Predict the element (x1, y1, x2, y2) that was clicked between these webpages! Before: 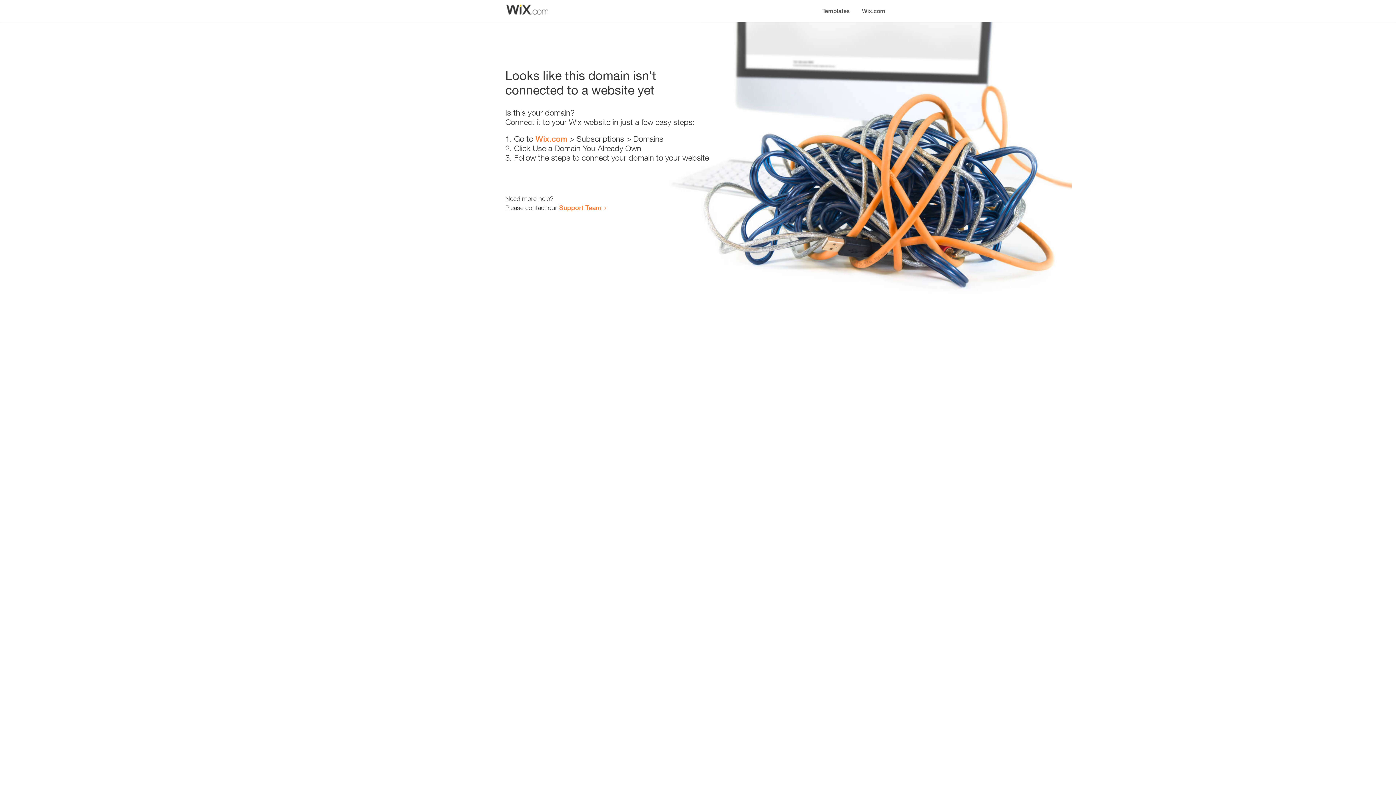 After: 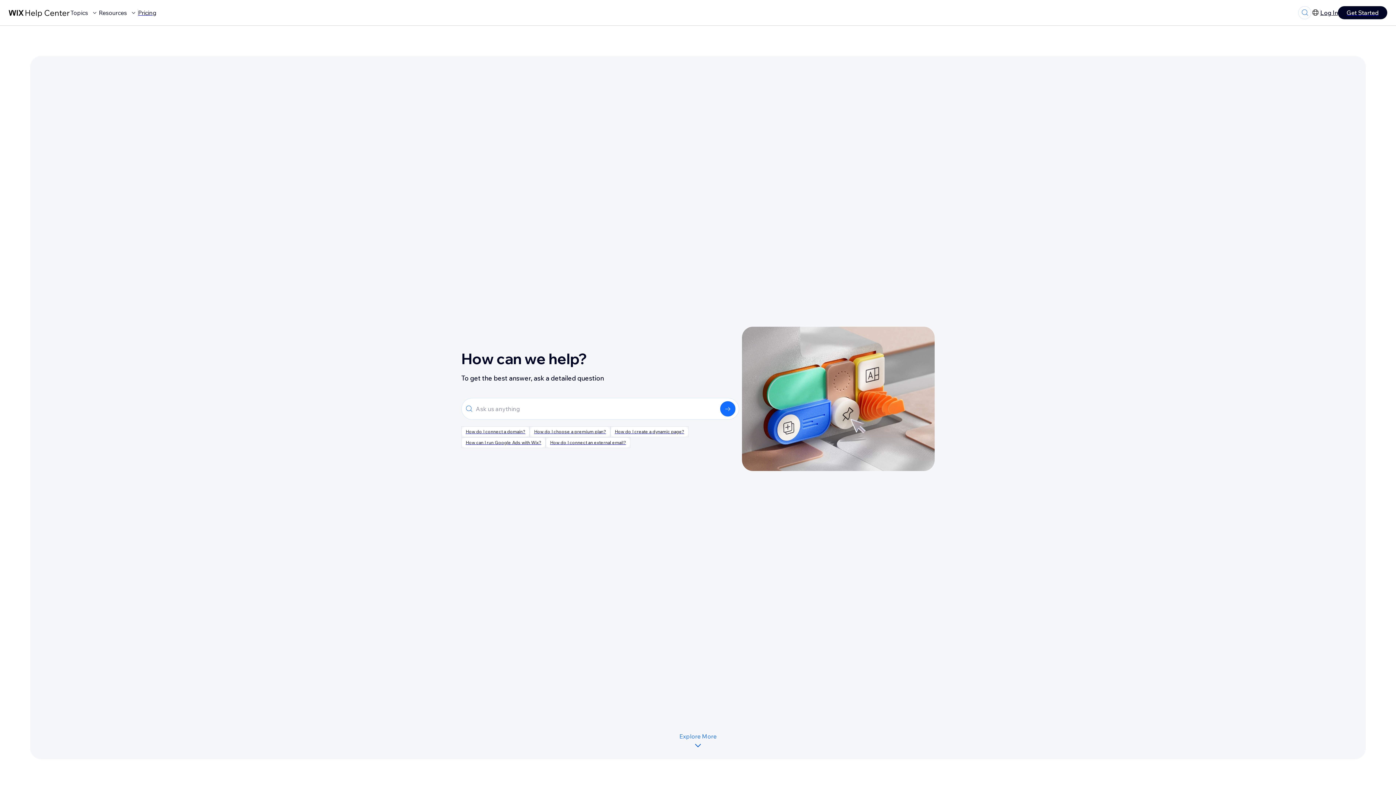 Action: bbox: (559, 203, 601, 211) label: Support Team